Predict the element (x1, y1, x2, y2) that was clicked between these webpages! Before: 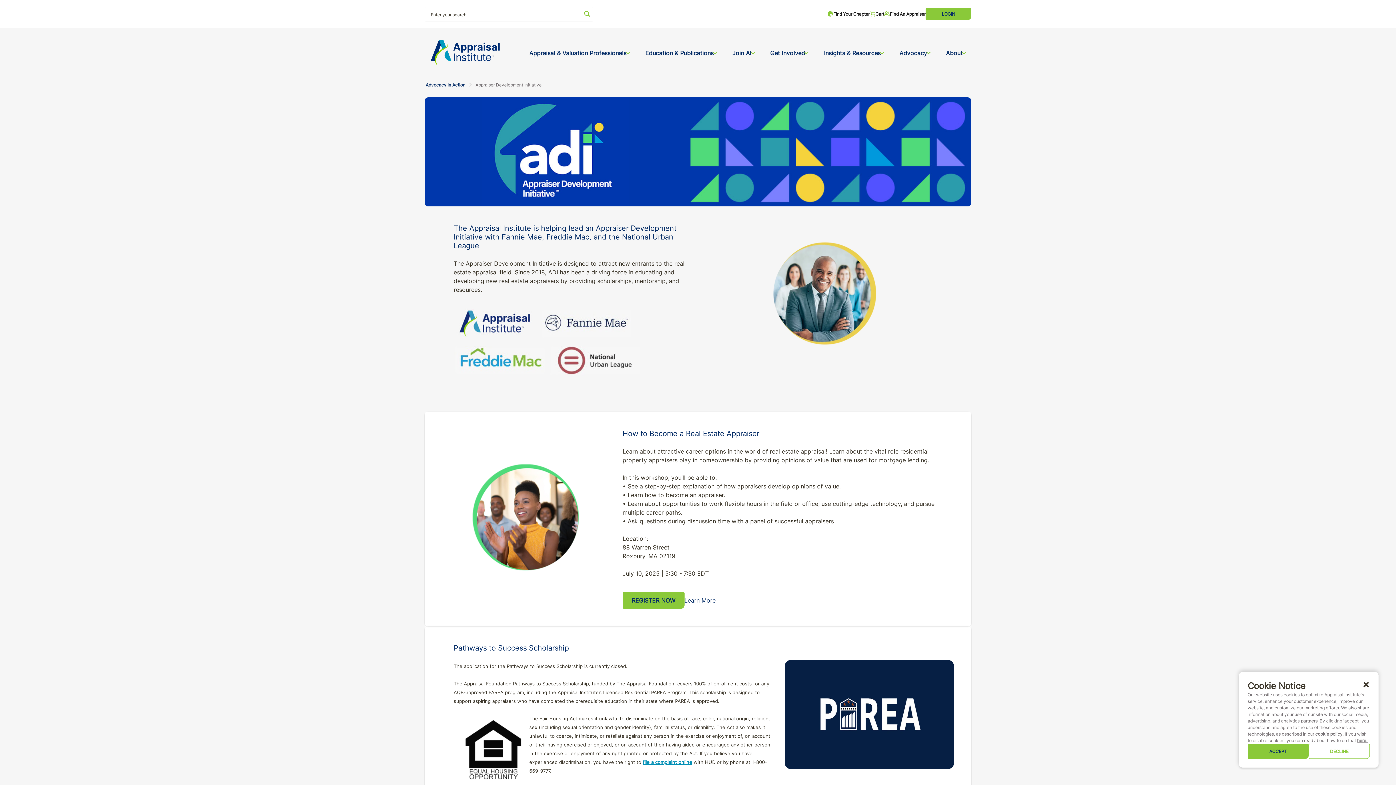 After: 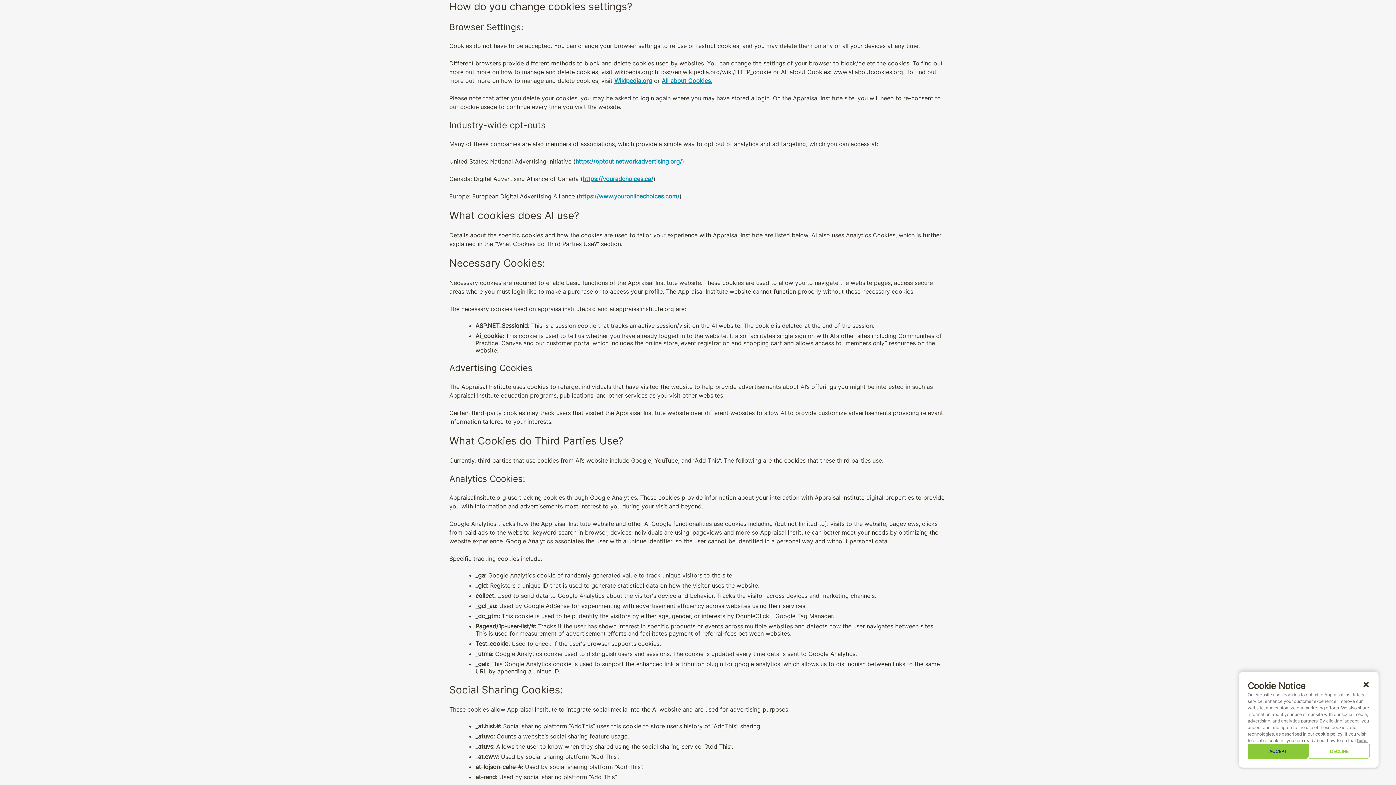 Action: label: here bbox: (1357, 738, 1366, 743)